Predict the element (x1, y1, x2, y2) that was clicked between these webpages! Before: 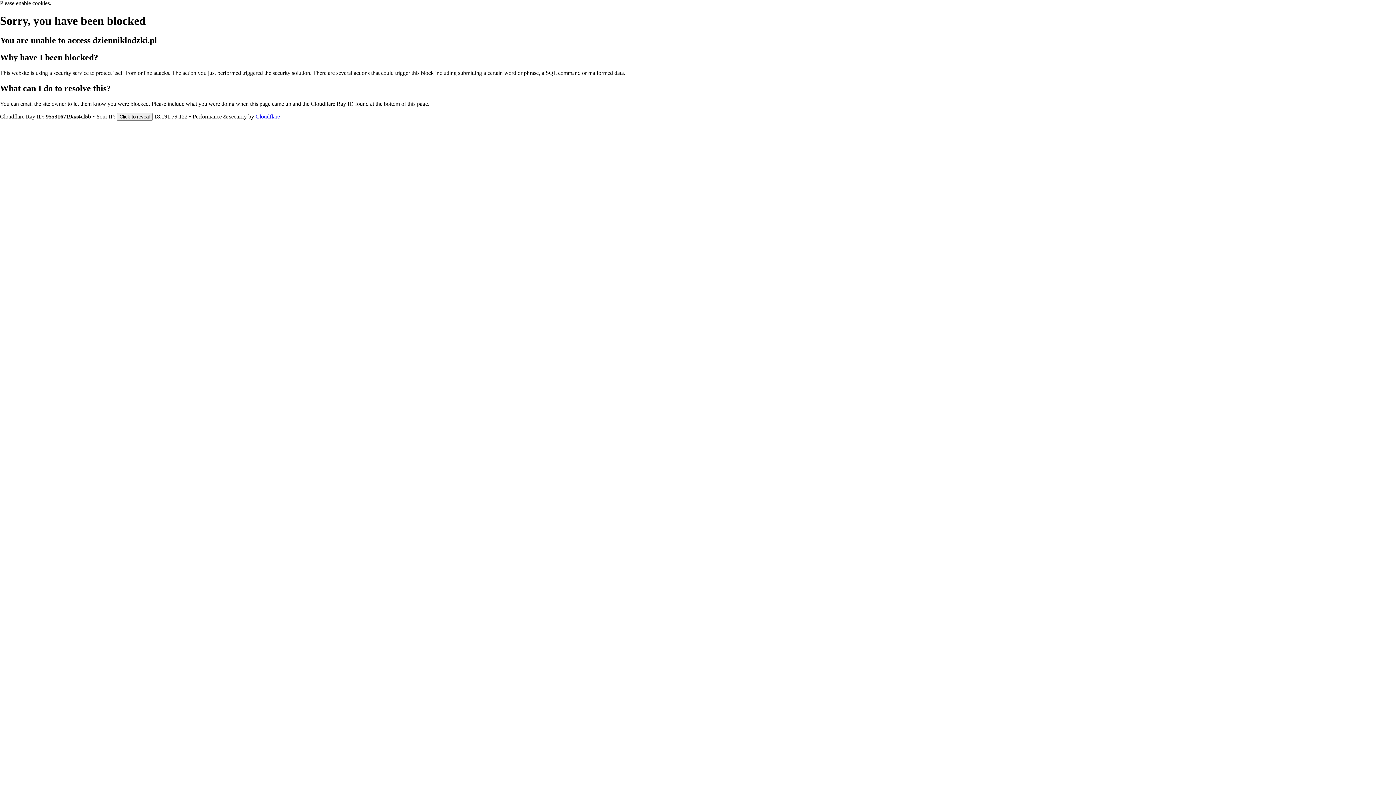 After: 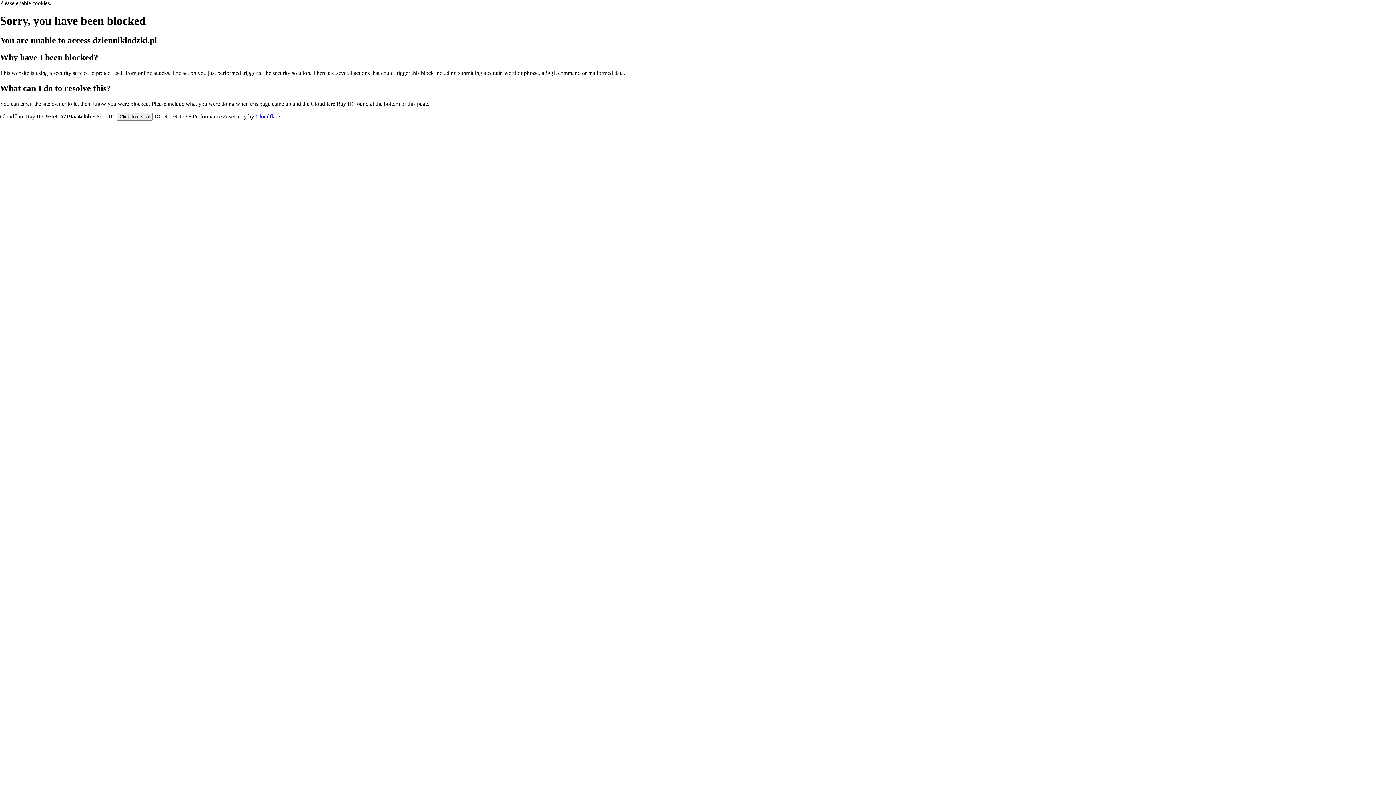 Action: label: Cloudflare bbox: (255, 113, 280, 119)